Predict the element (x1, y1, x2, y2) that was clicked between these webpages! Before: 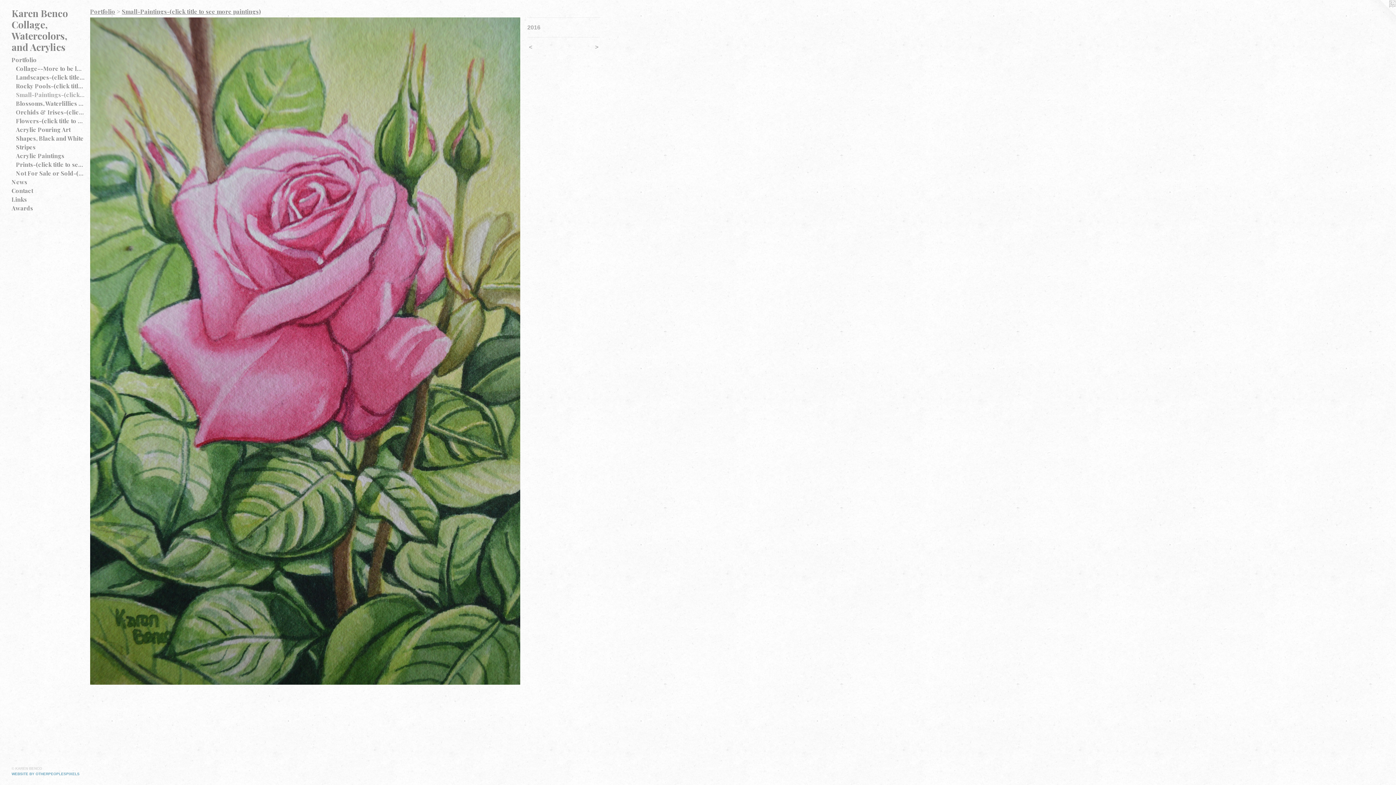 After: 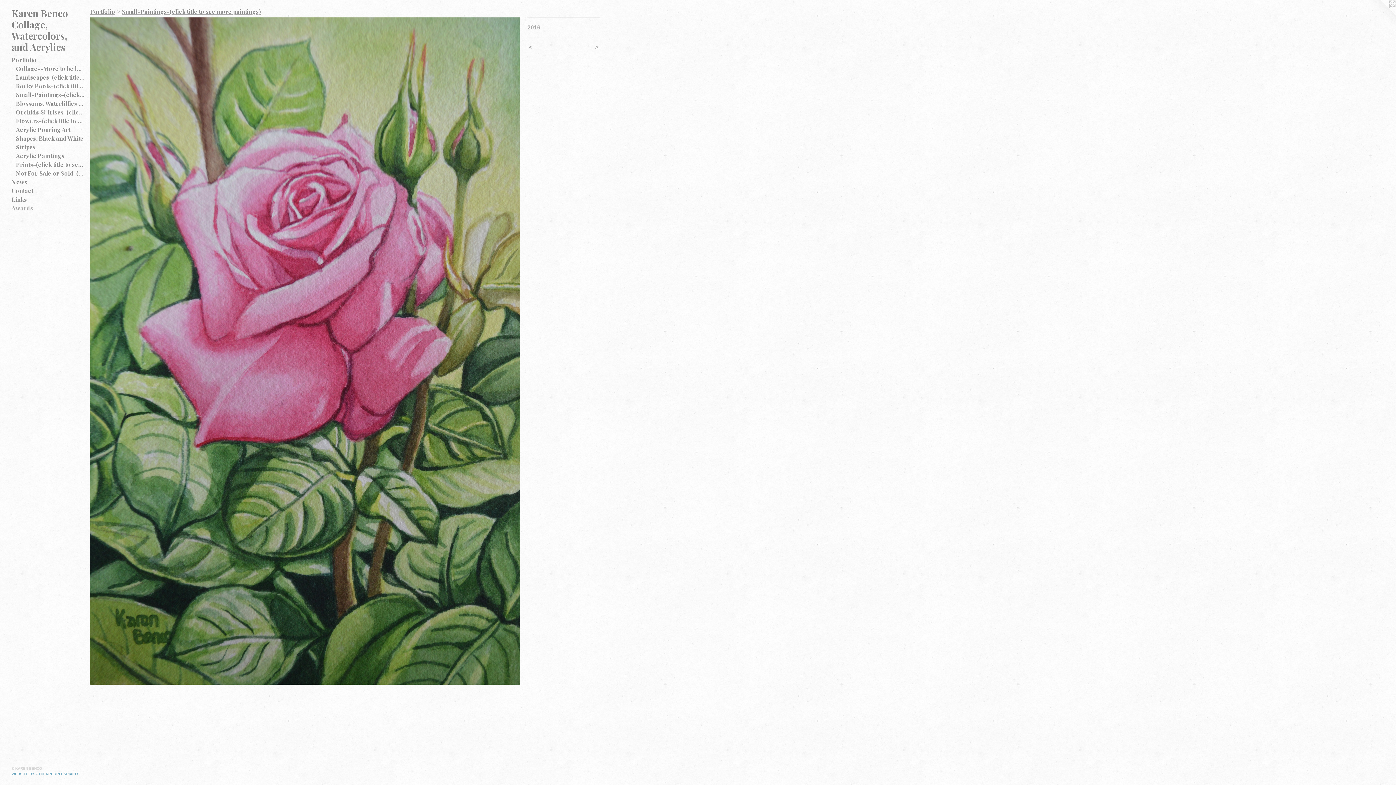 Action: label: Awards bbox: (11, 204, 84, 212)